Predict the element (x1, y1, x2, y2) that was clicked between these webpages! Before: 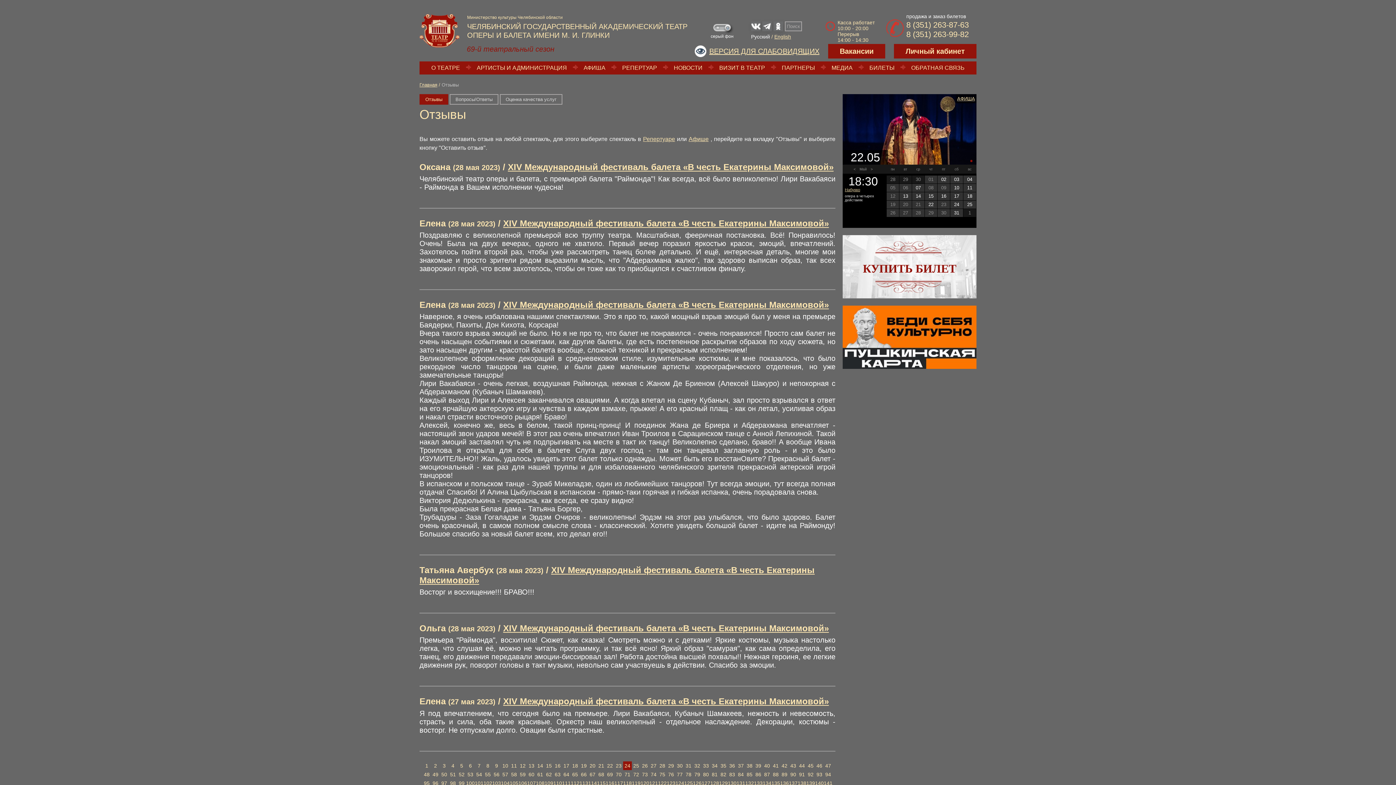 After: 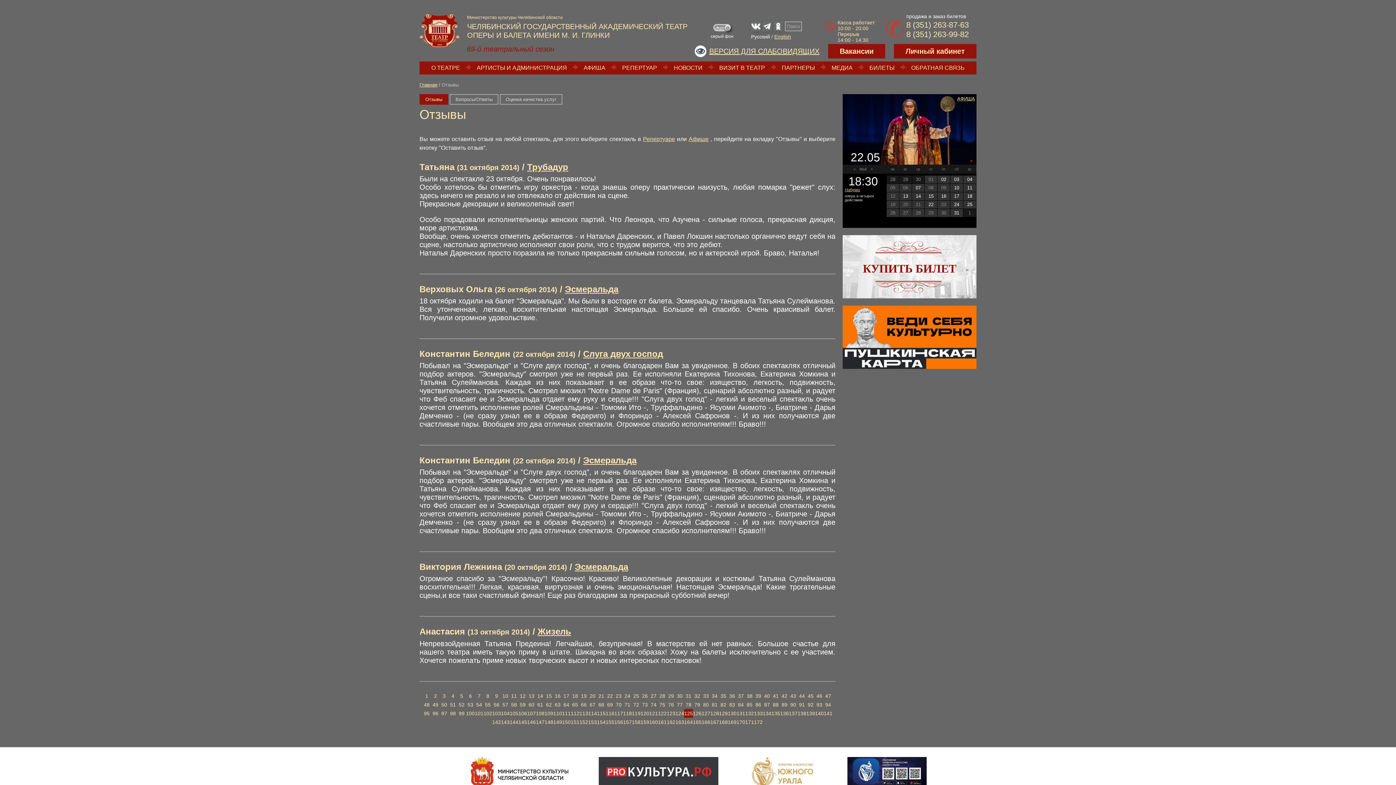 Action: label: 125 bbox: (684, 779, 693, 787)